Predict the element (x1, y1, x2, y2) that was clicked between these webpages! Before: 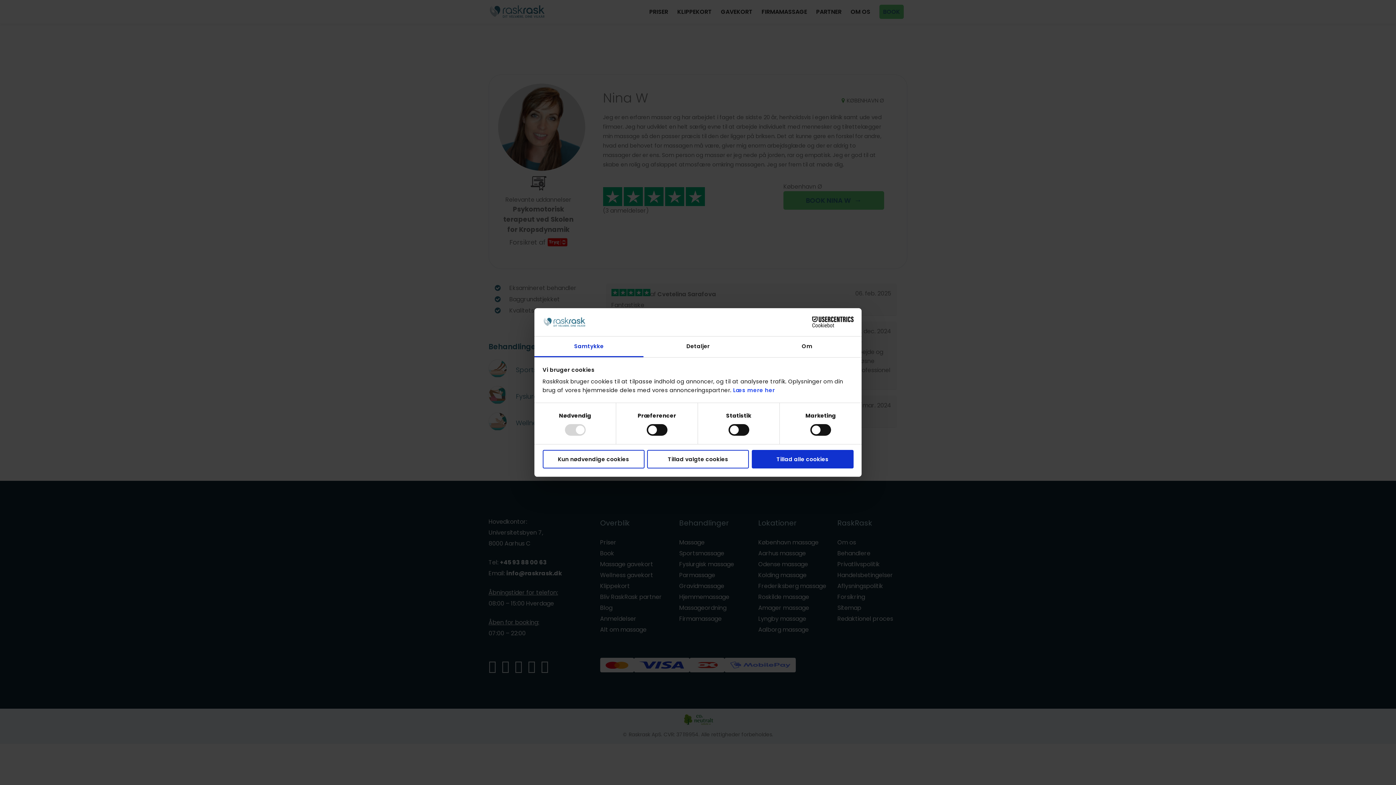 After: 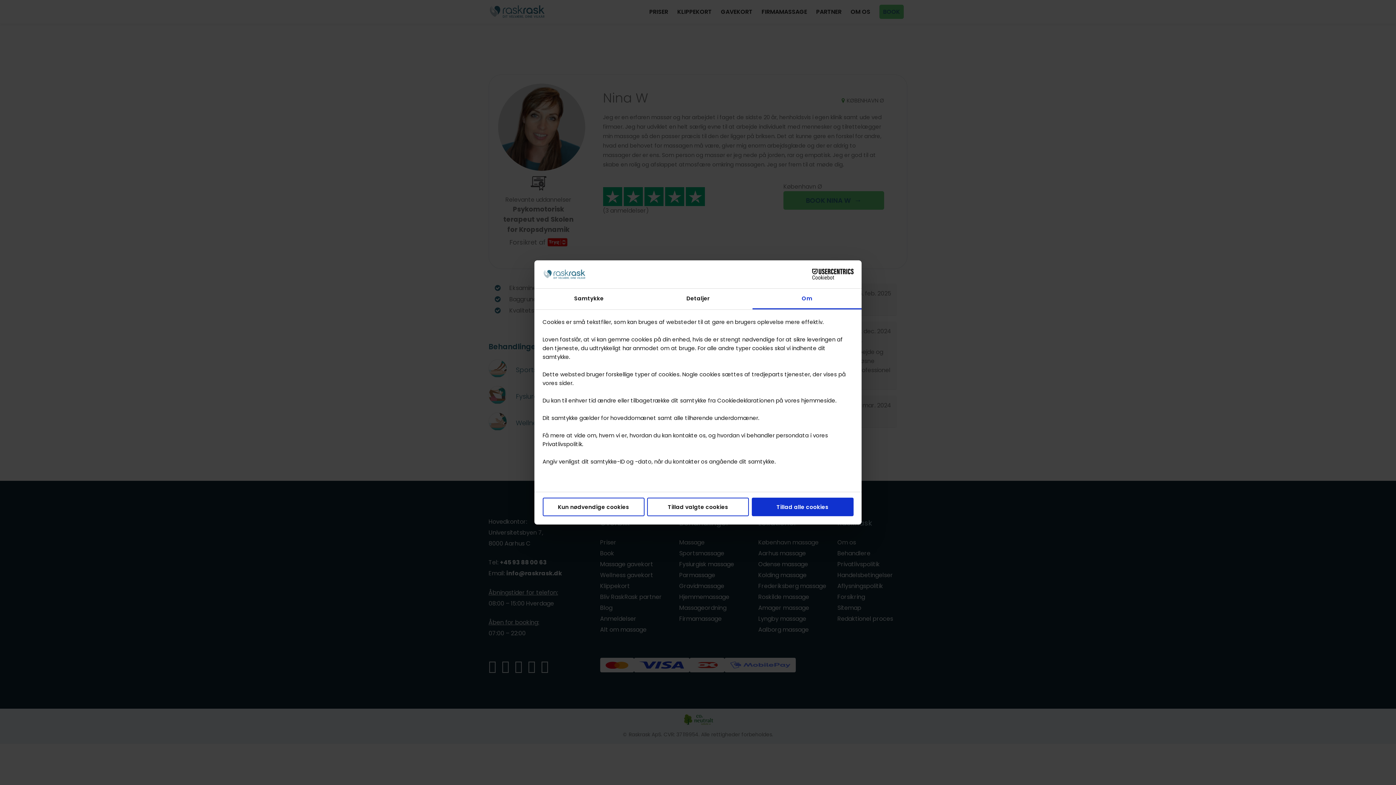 Action: bbox: (752, 336, 861, 357) label: Om